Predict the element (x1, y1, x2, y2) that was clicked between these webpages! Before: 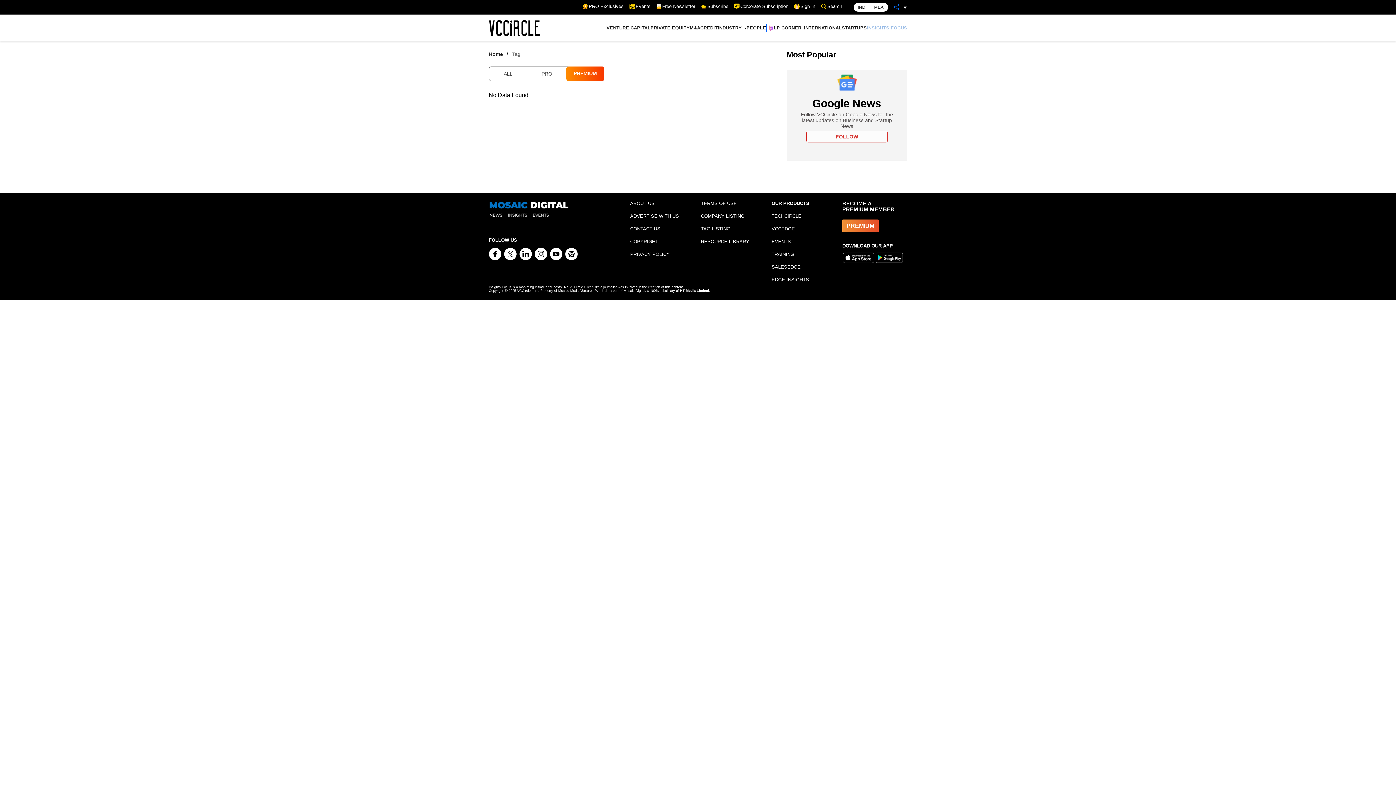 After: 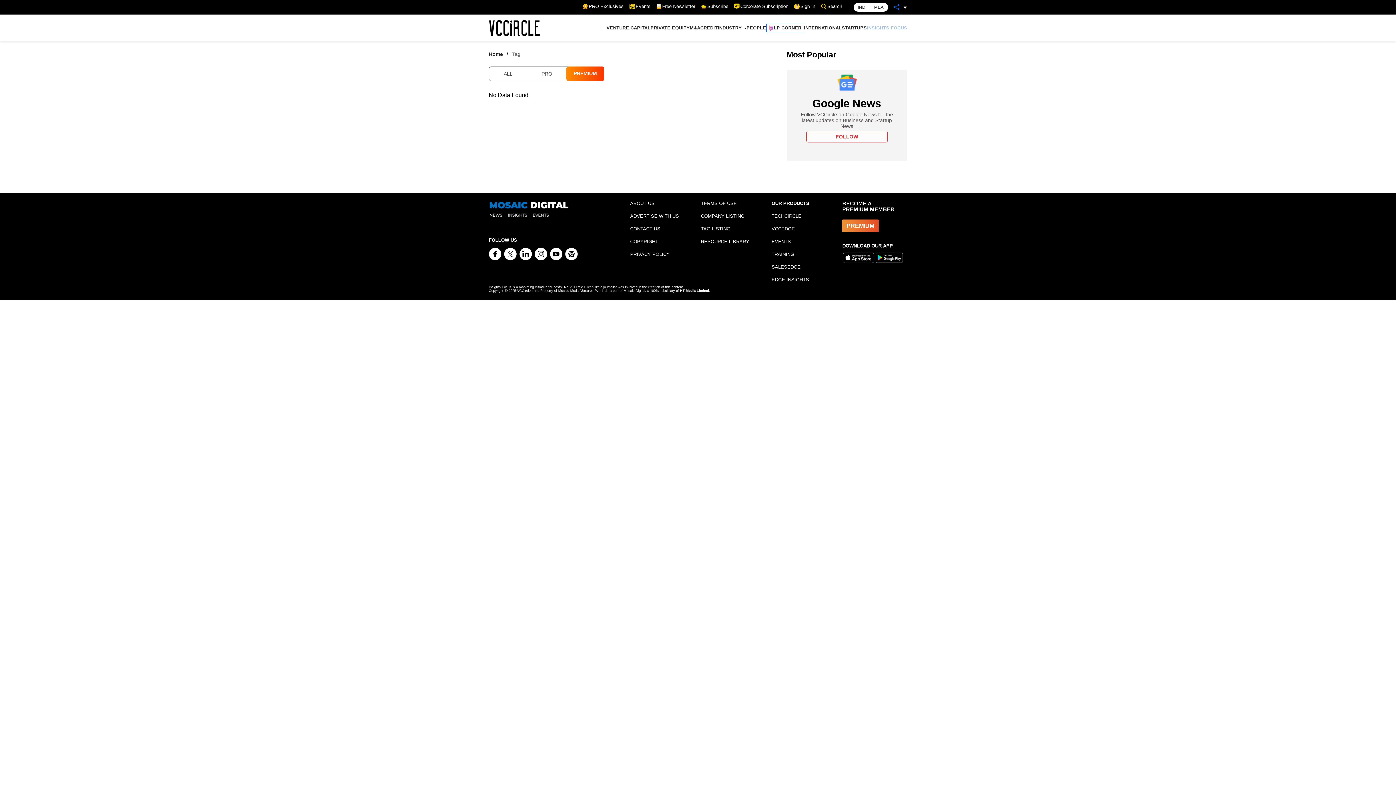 Action: bbox: (700, 3, 728, 9) label: Subscribe